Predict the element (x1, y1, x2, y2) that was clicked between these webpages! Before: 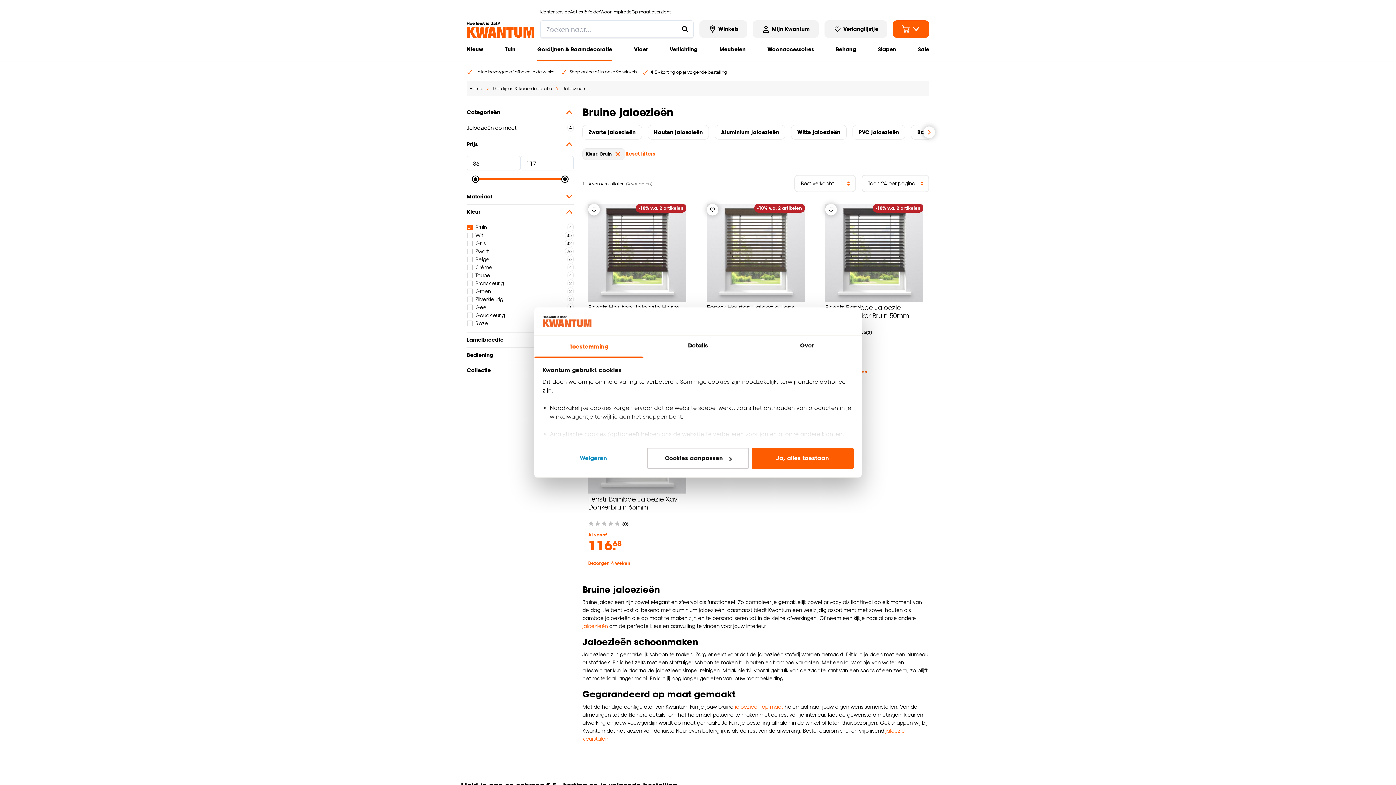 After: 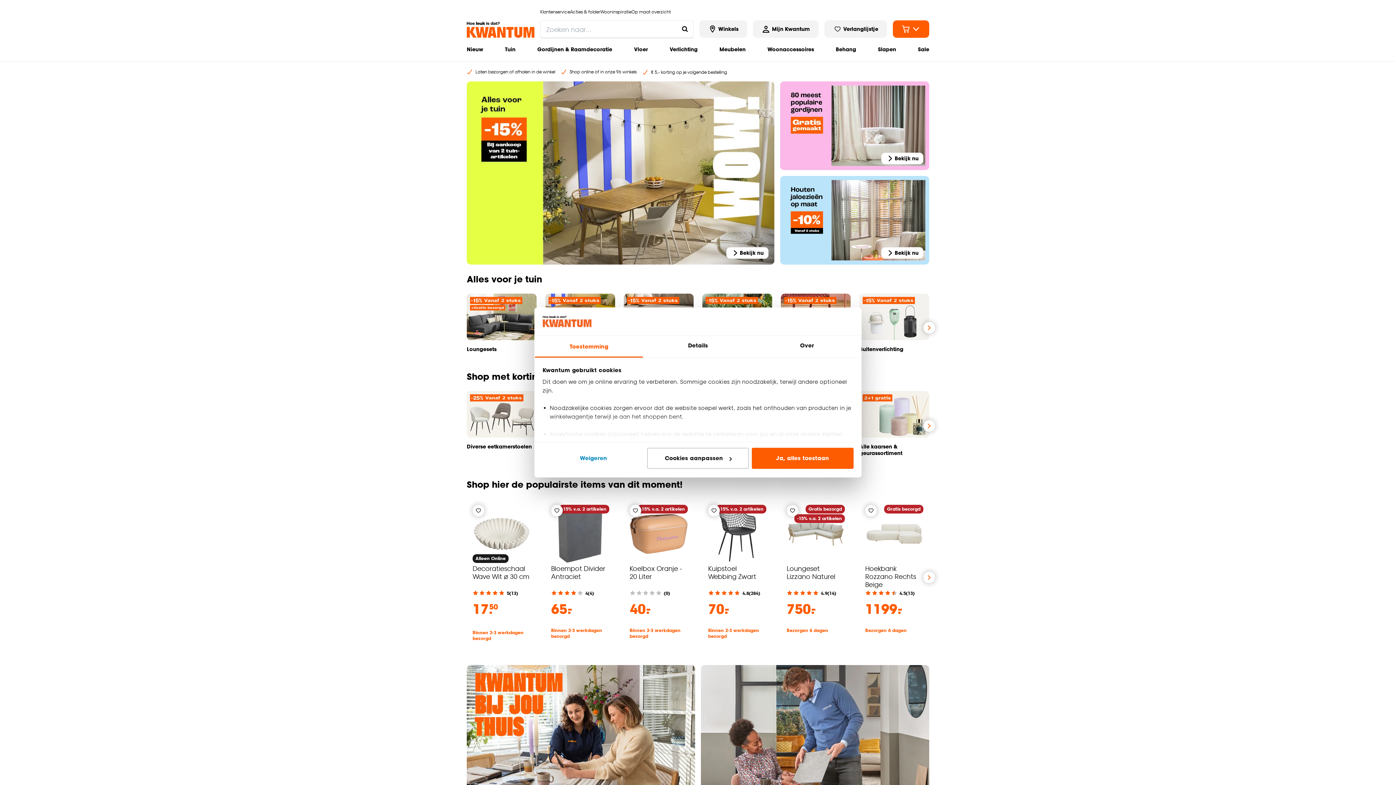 Action: bbox: (466, 21, 534, 37)